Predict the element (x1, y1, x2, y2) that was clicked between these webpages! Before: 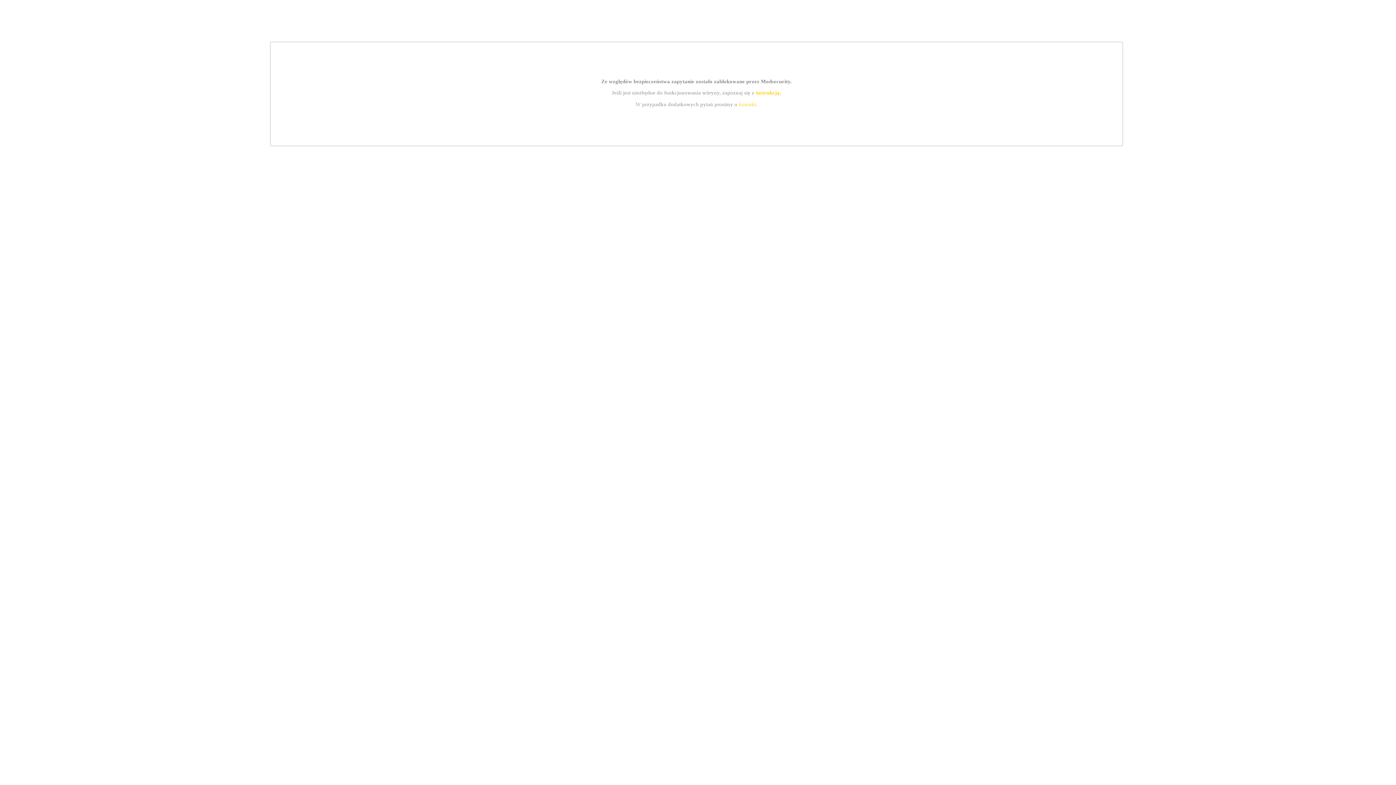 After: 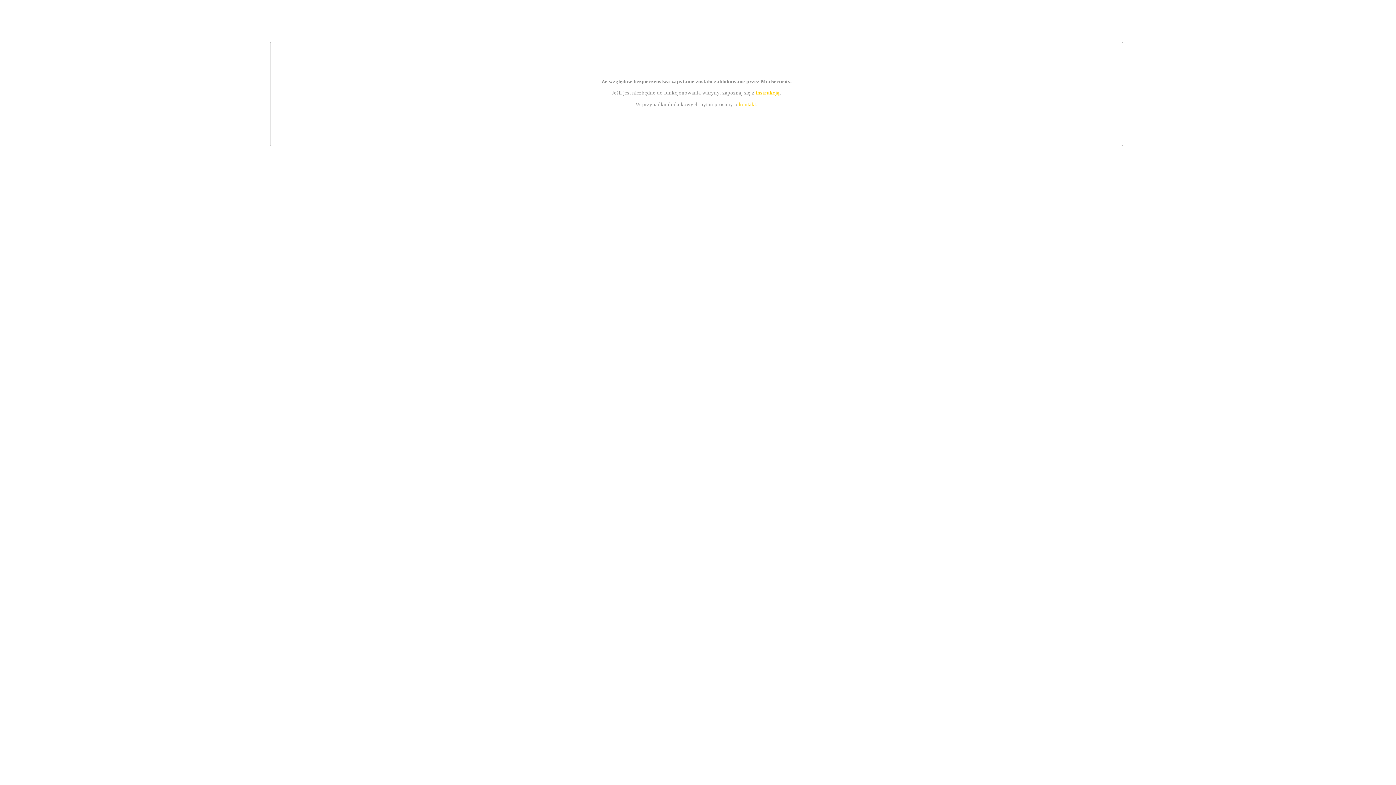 Action: label: instrukcją bbox: (755, 89, 779, 95)